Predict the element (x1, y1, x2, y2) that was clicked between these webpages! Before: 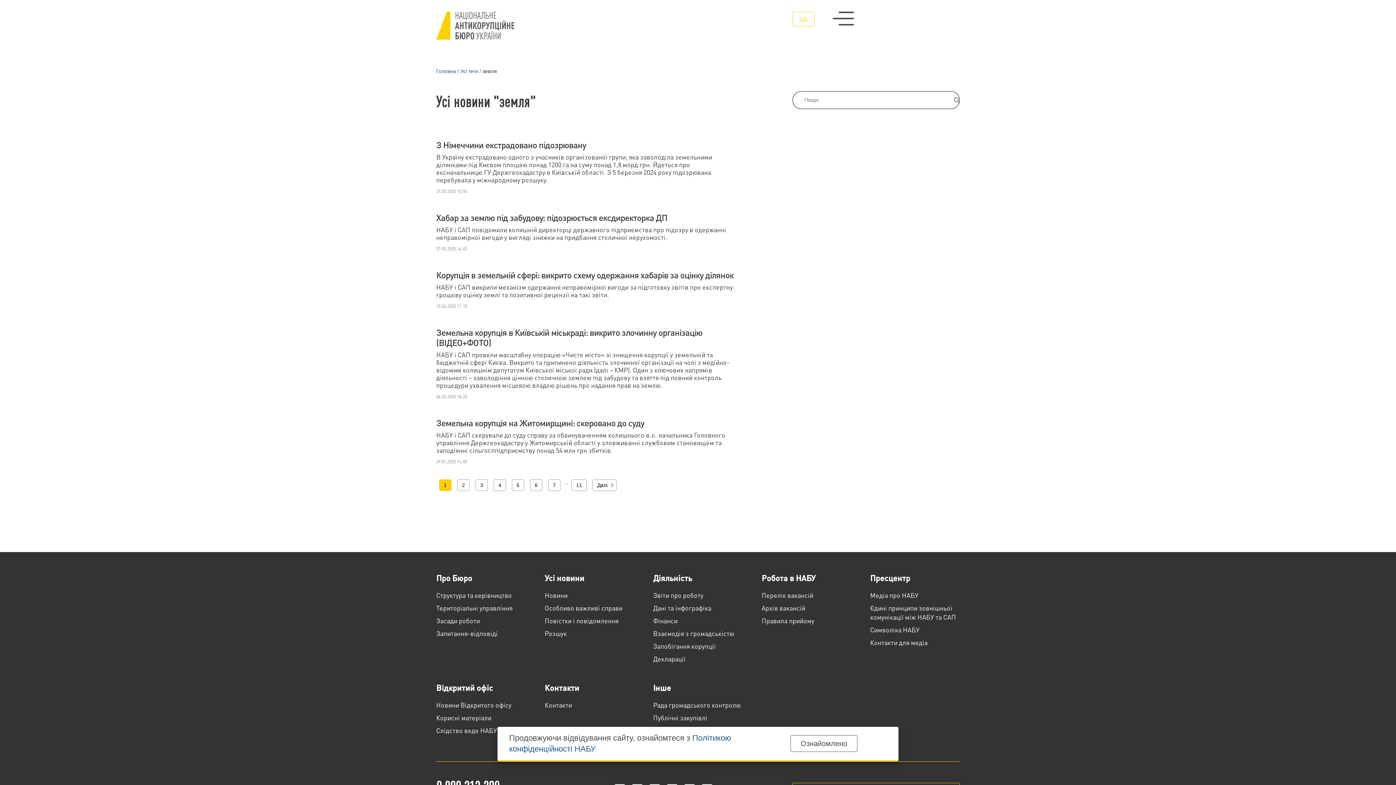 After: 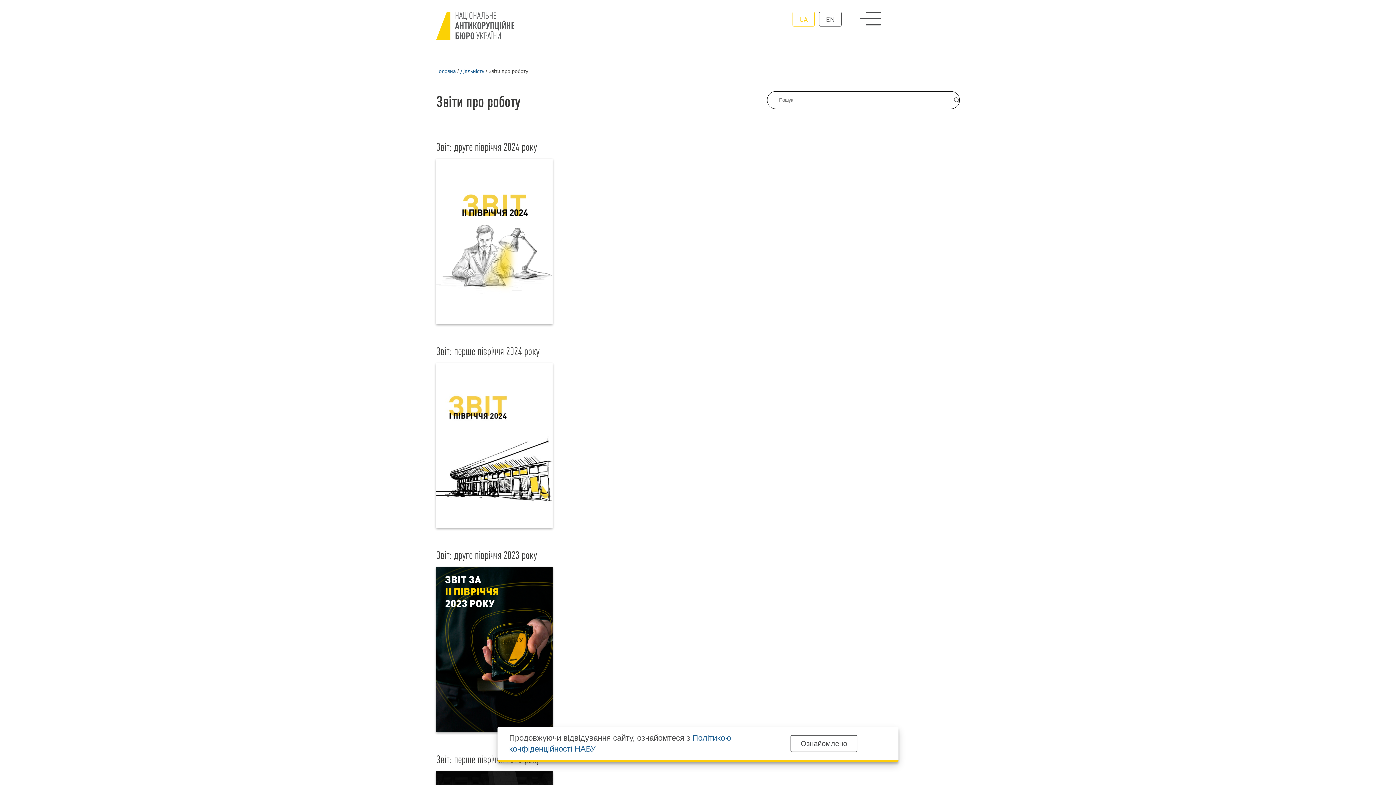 Action: label: Звіти про роботу bbox: (653, 590, 703, 600)